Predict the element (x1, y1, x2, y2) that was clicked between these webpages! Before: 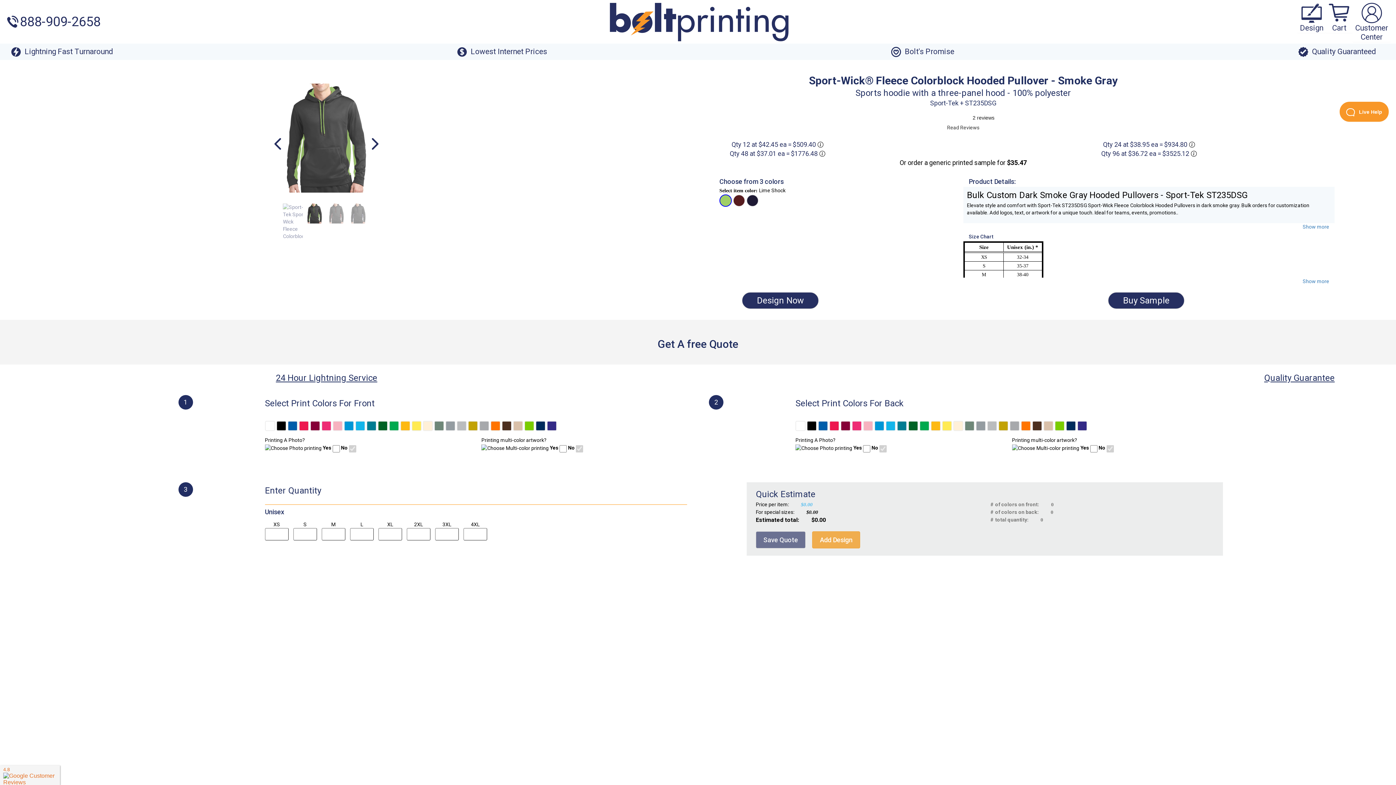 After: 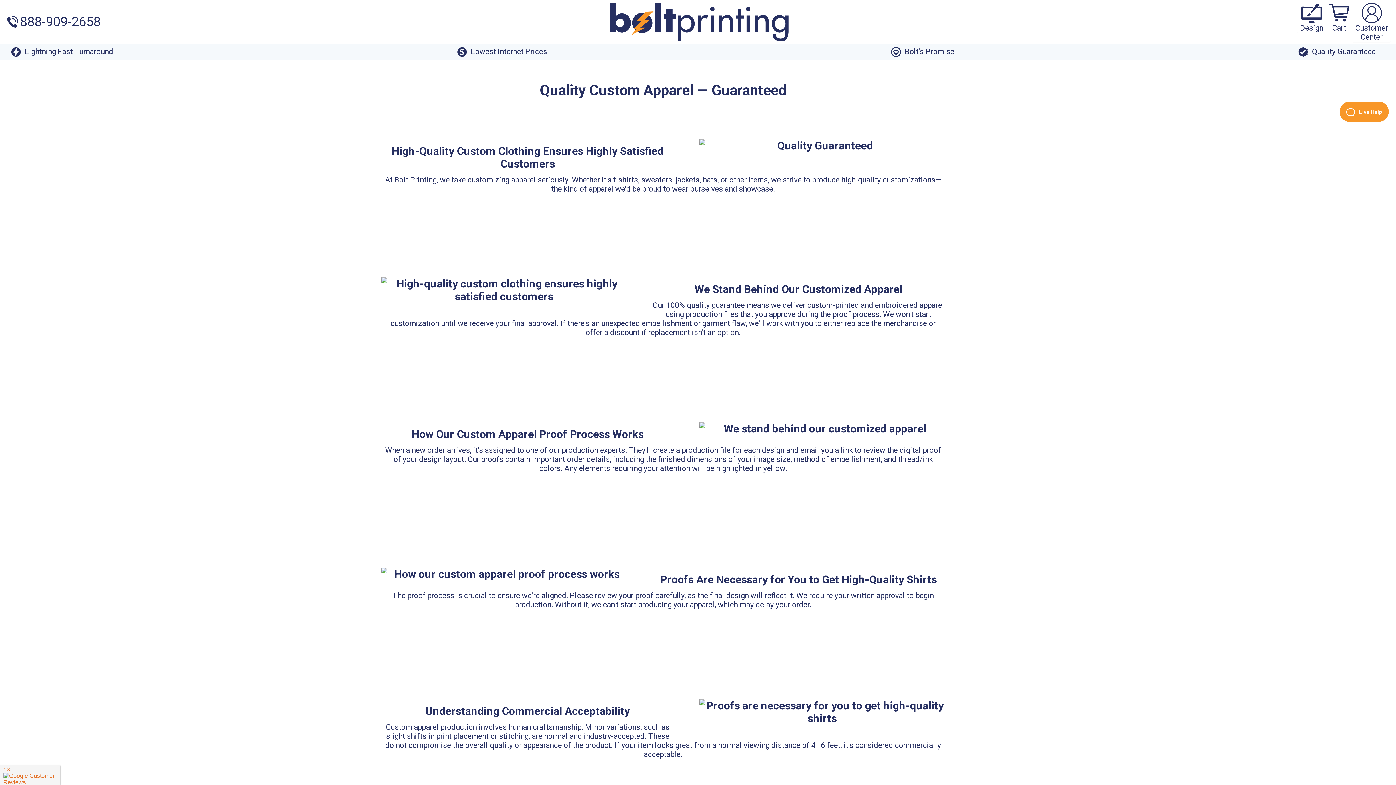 Action: bbox: (1298, 43, 1376, 60) label: Quality Guaranteed